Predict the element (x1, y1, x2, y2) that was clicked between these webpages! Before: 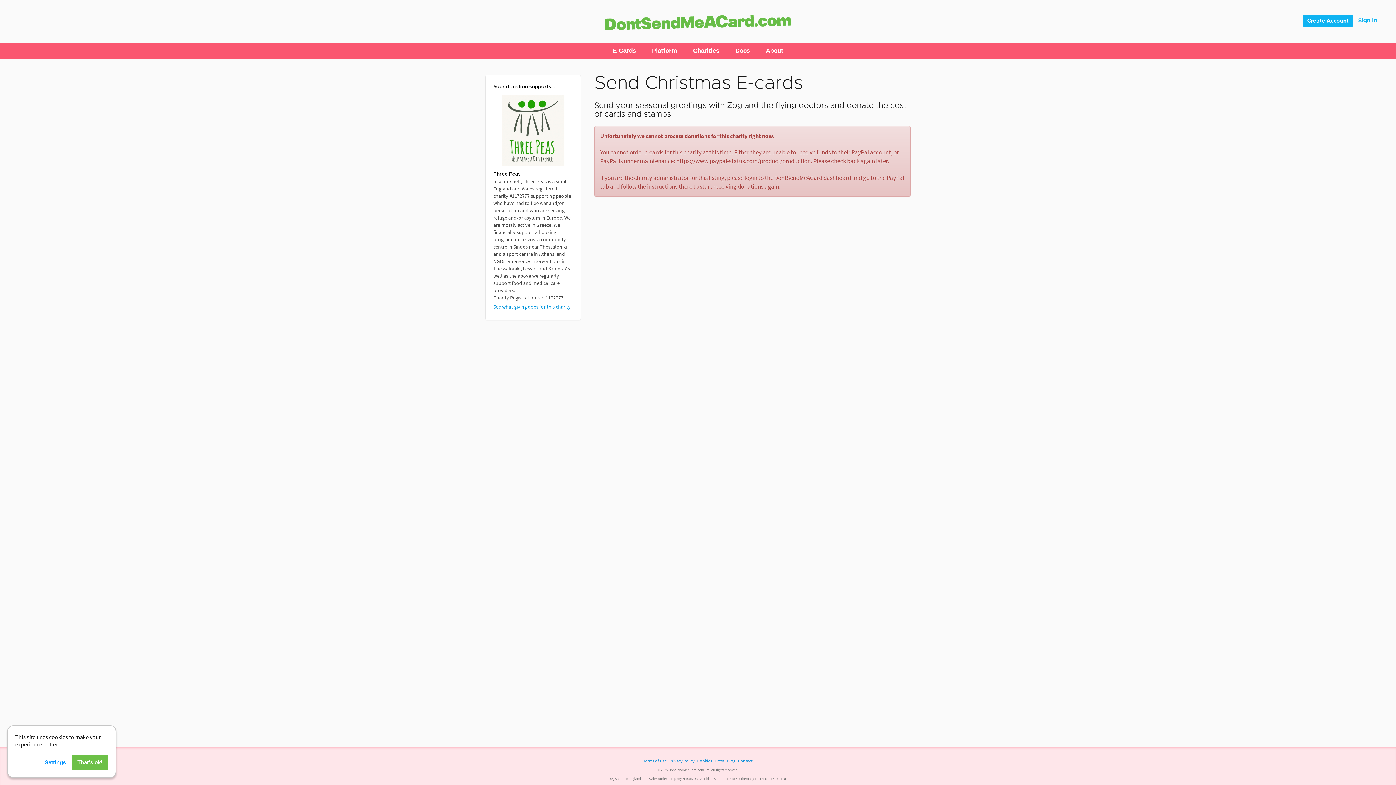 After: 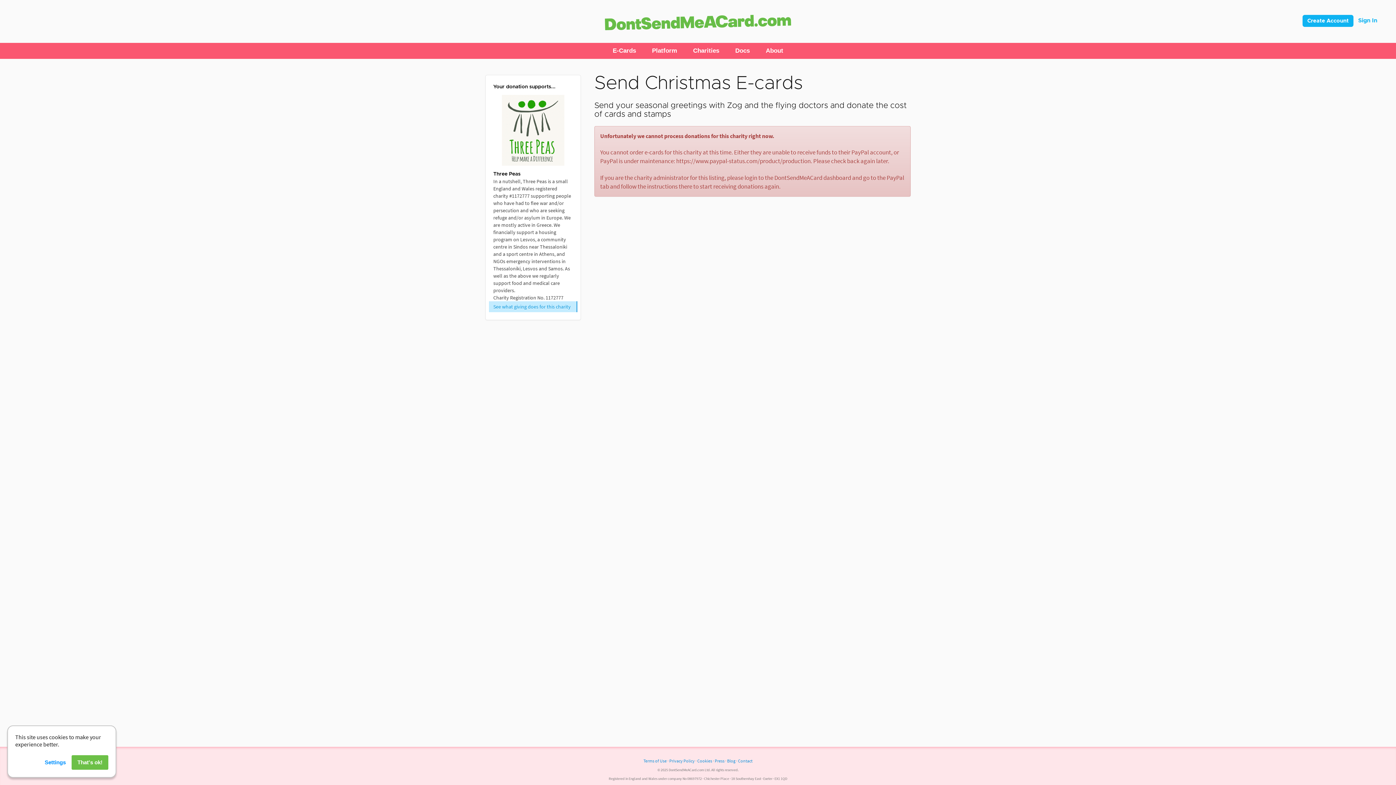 Action: bbox: (489, 301, 577, 312) label: See what giving does for this charity